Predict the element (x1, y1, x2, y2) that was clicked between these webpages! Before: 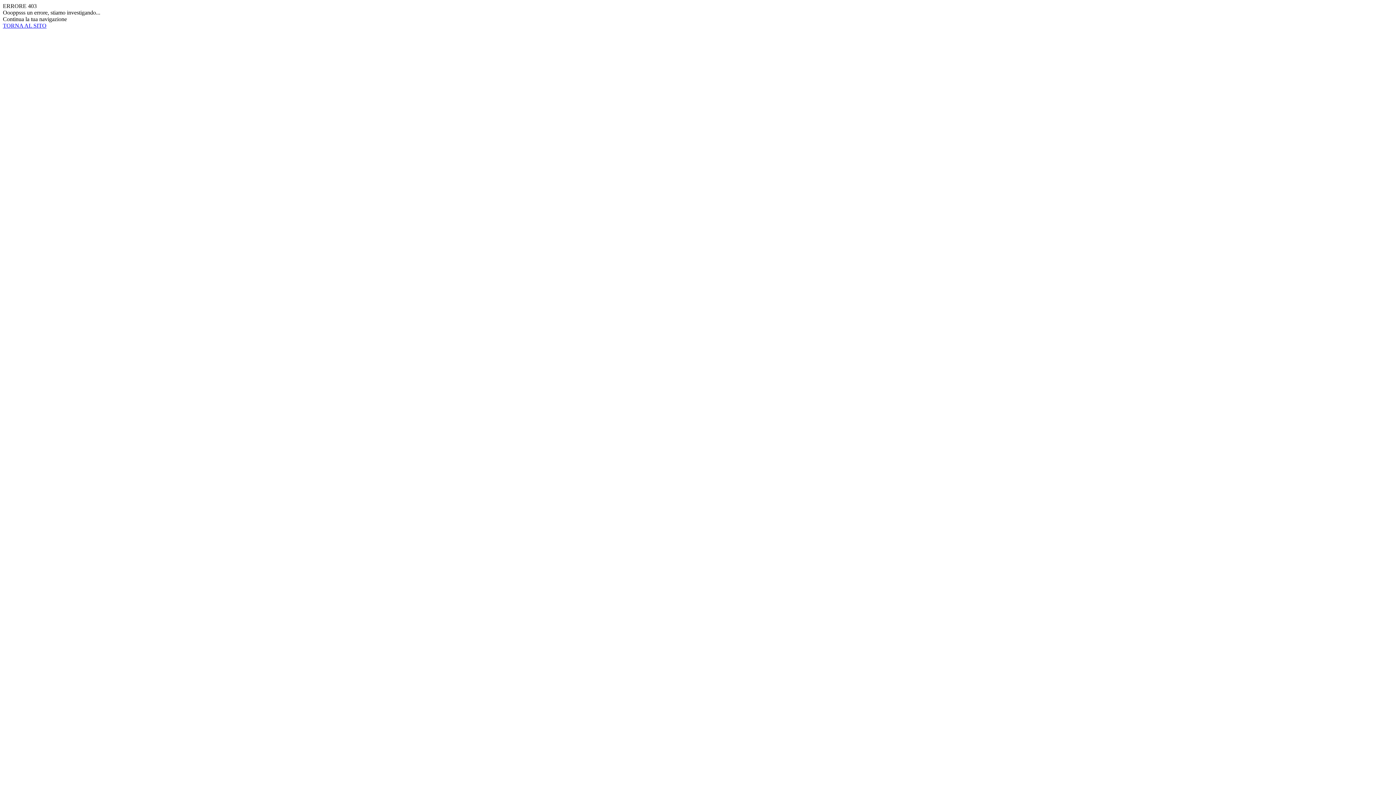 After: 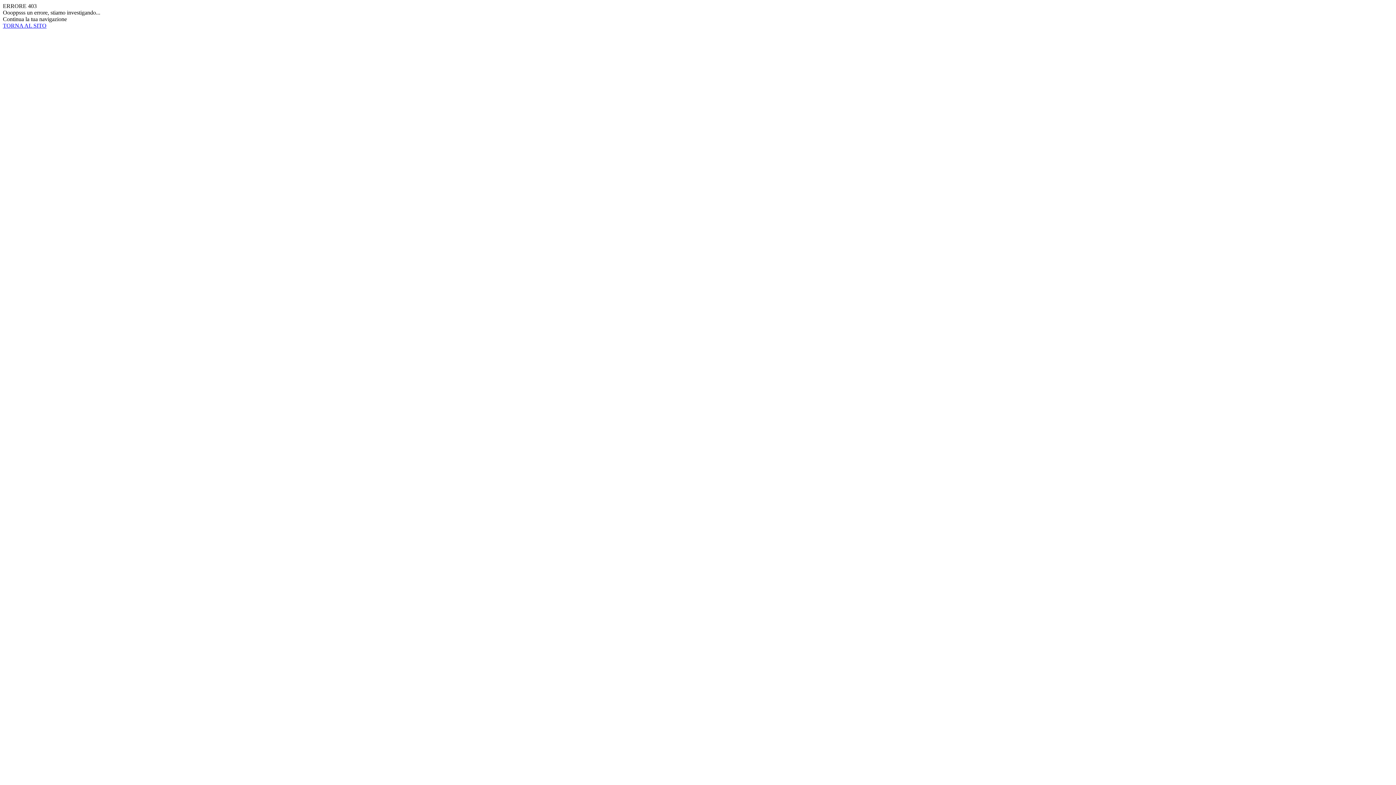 Action: bbox: (2, 22, 1393, 29) label: TORNA AL SITO